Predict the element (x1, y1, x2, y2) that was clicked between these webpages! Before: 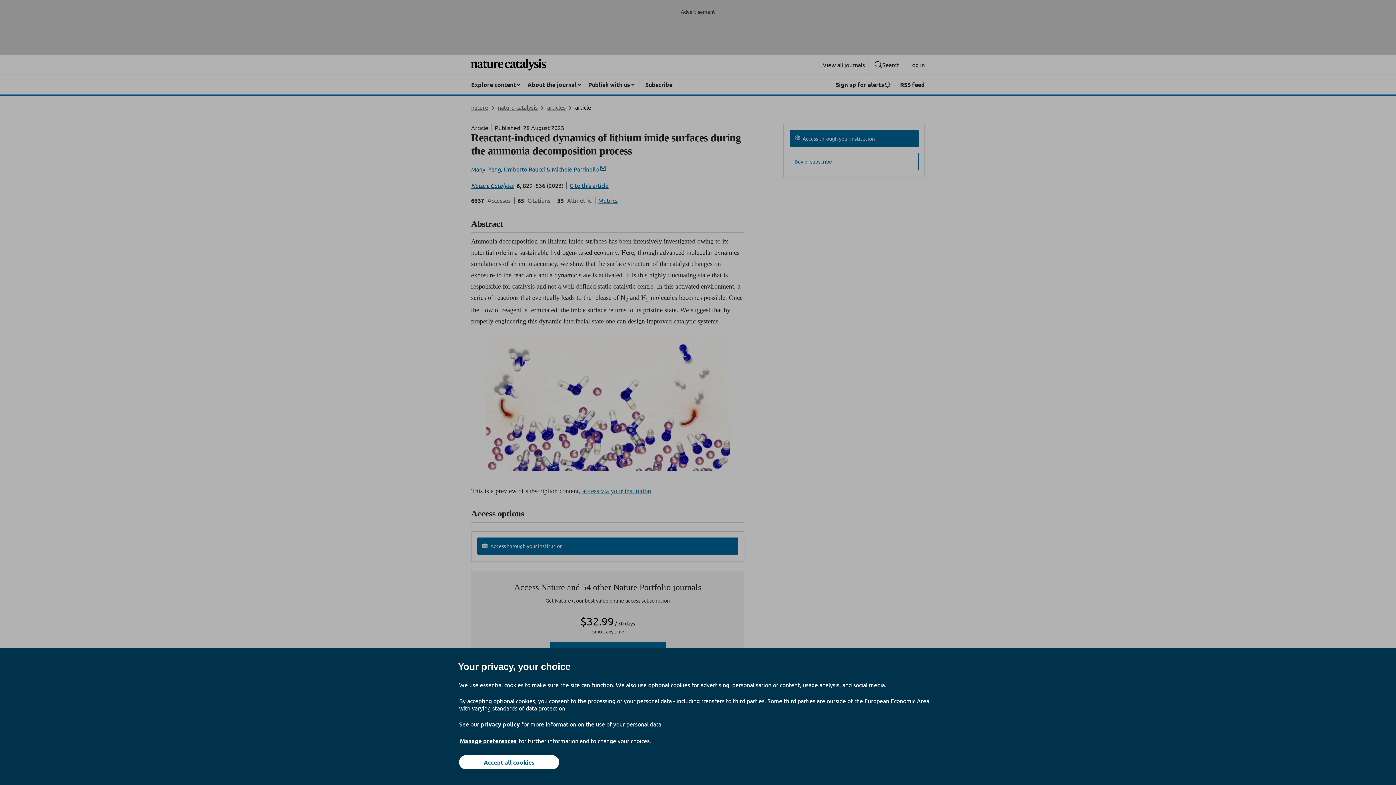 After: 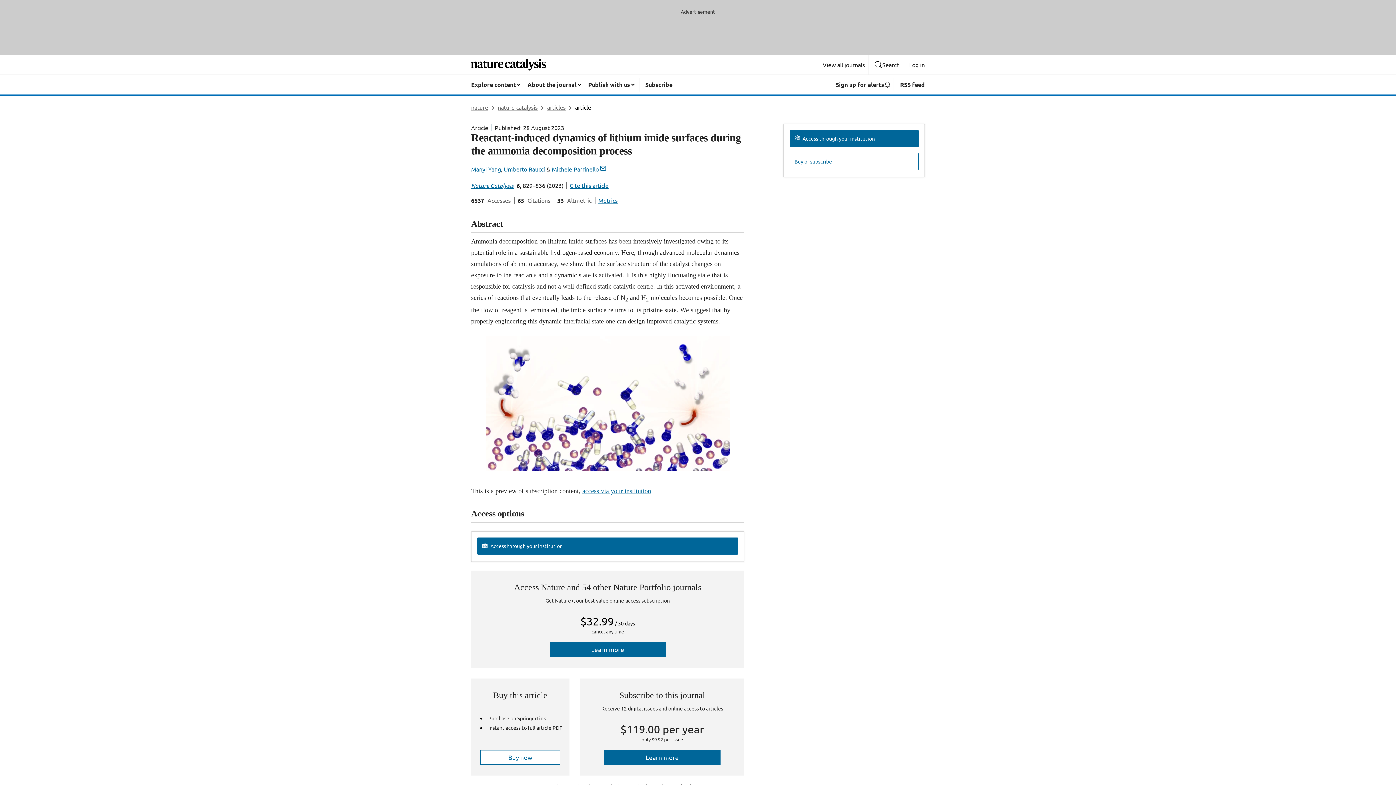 Action: label: Accept all cookies bbox: (459, 755, 559, 769)